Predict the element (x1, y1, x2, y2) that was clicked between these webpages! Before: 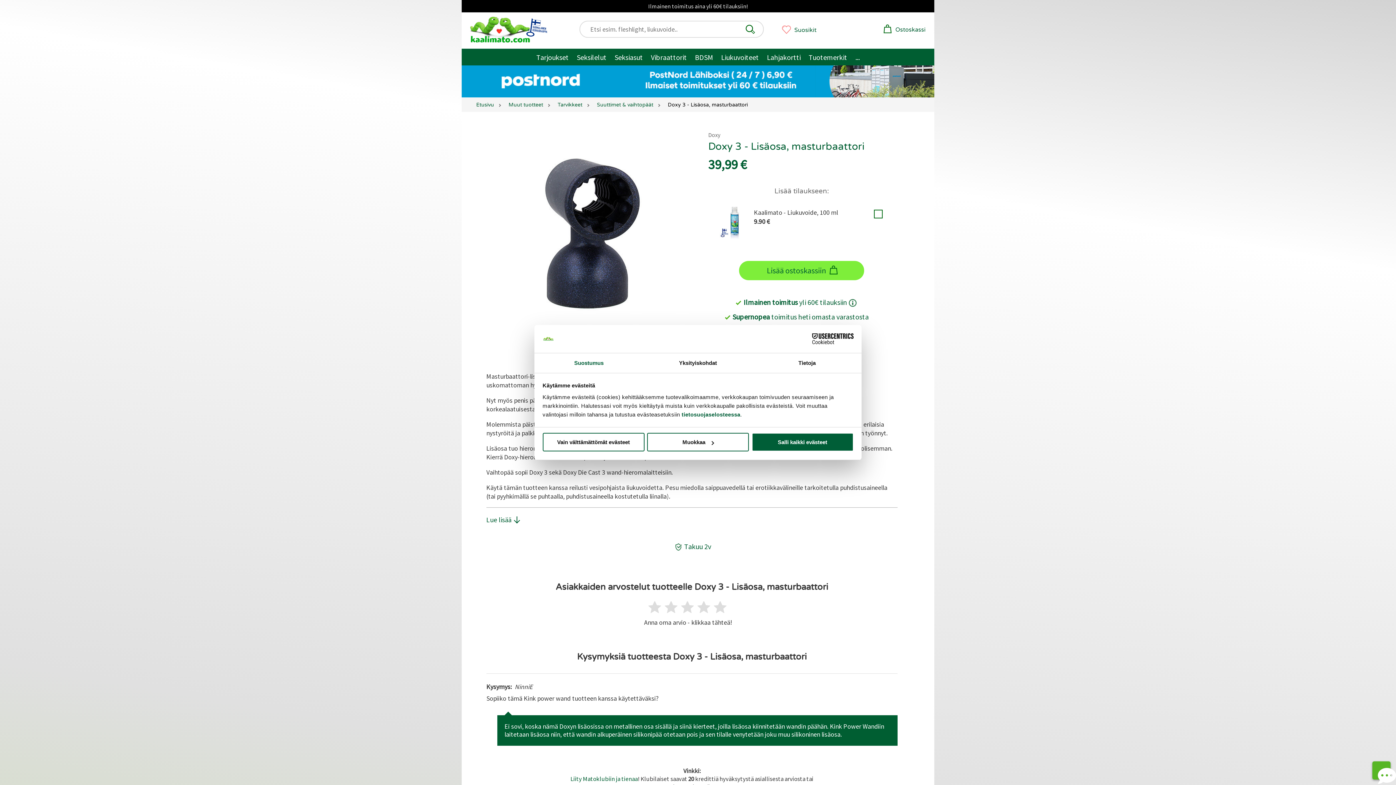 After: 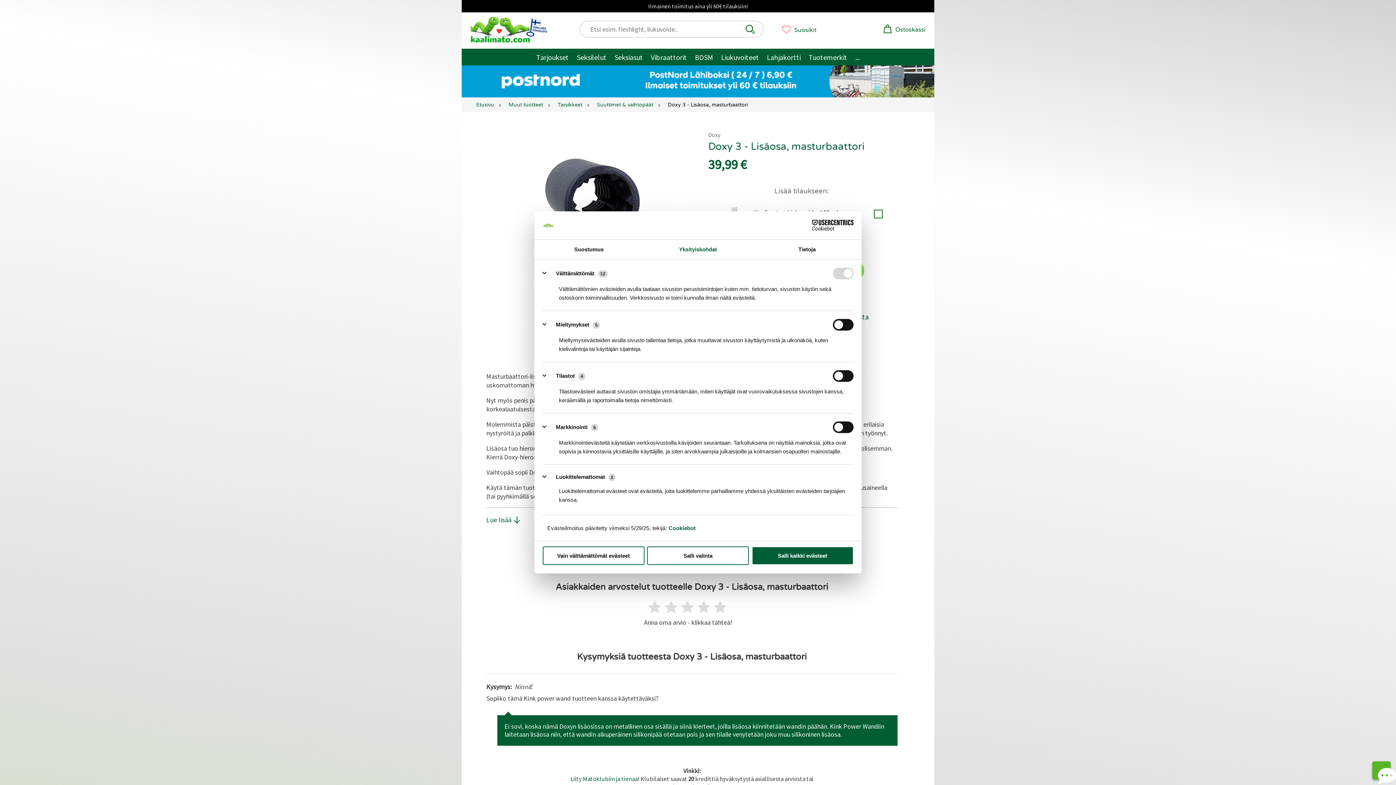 Action: label: Muokkaa bbox: (647, 433, 749, 451)